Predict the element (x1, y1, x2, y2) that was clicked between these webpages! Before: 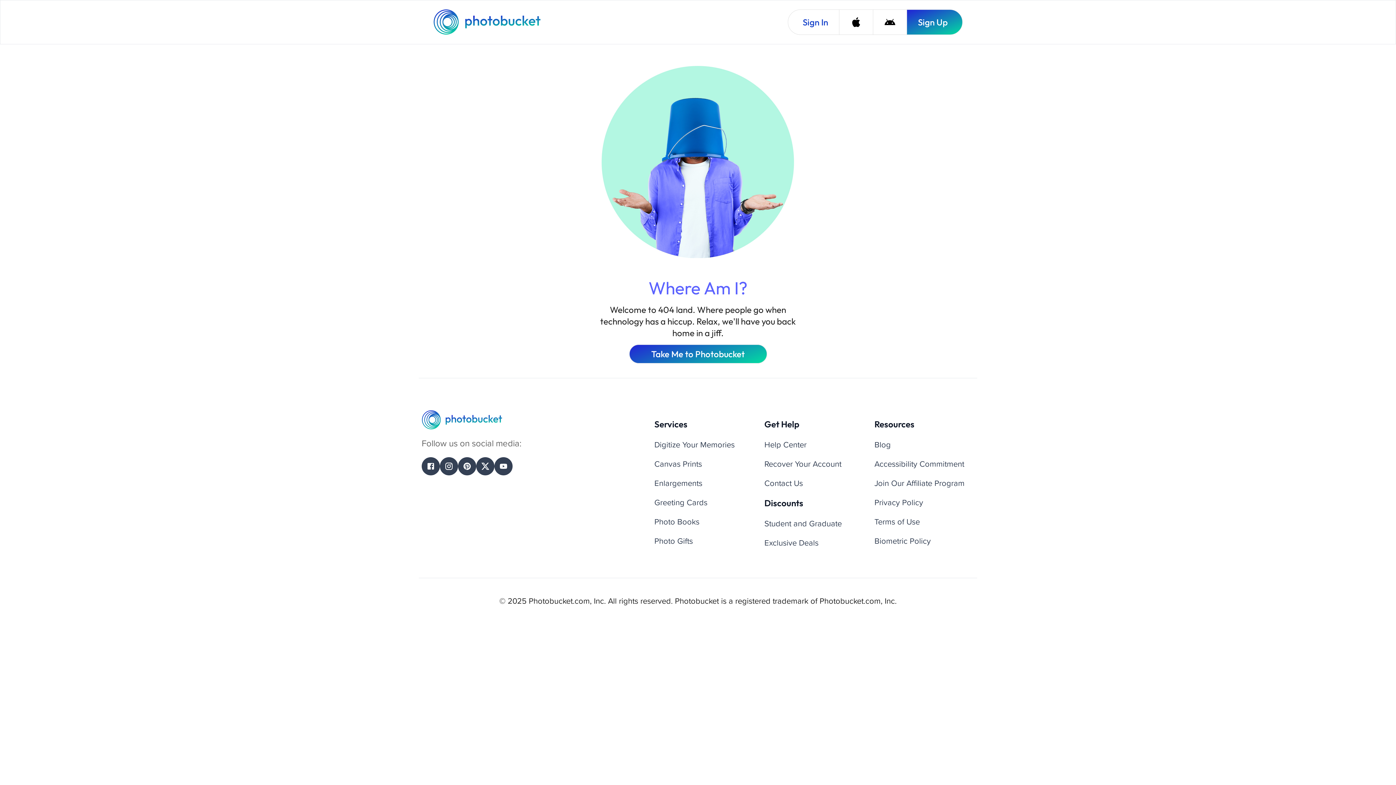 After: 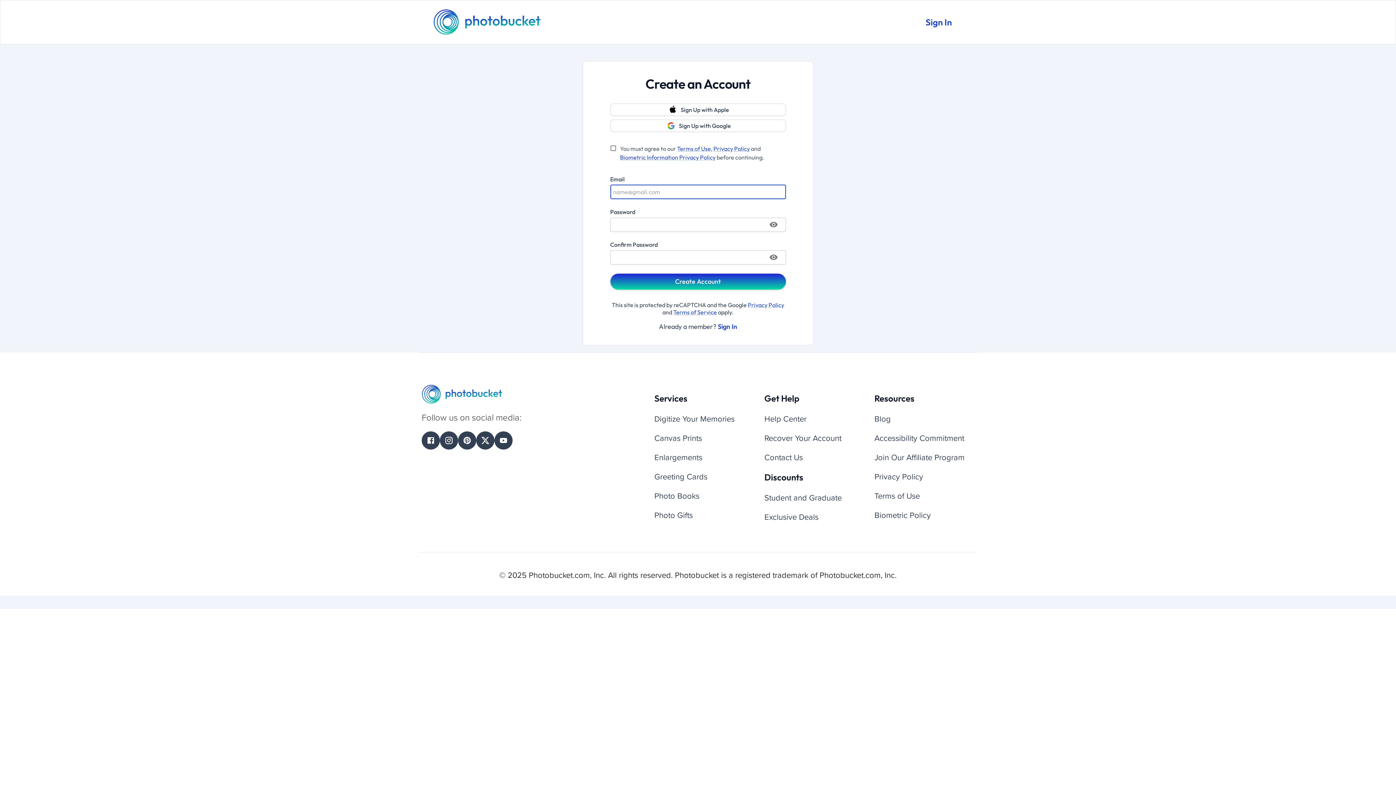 Action: bbox: (906, 9, 962, 34) label: Sign Up